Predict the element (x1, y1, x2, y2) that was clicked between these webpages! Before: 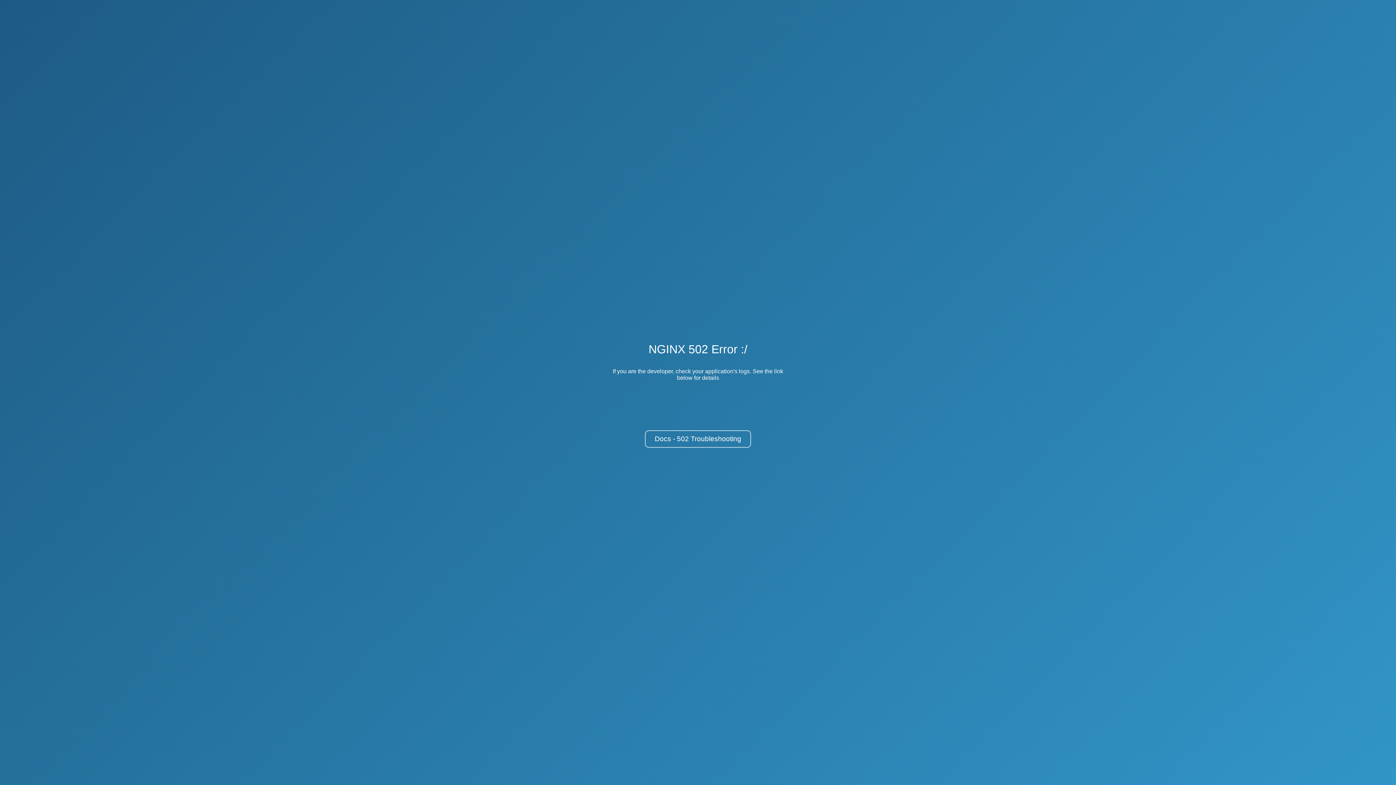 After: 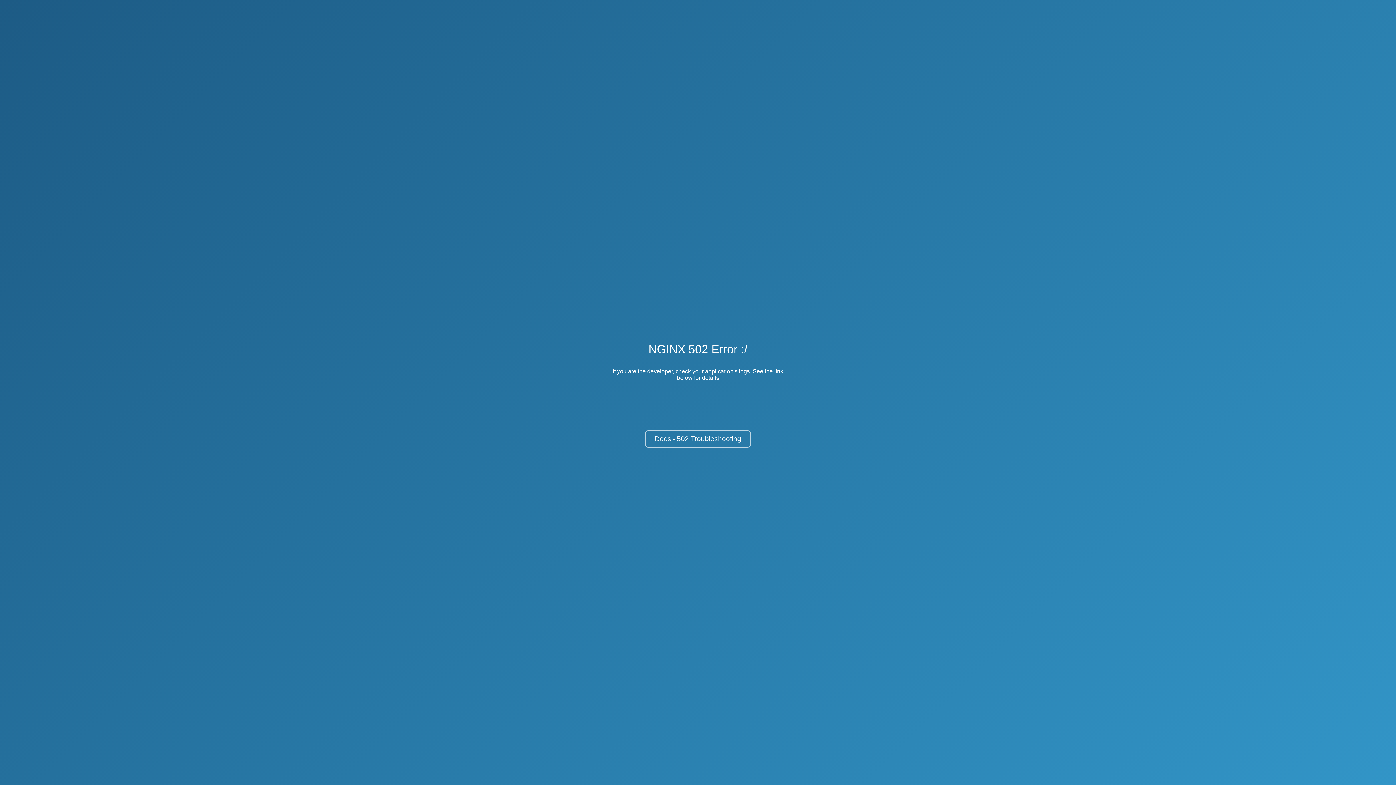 Action: label: Docs - 502 Troubleshooting bbox: (645, 430, 751, 448)